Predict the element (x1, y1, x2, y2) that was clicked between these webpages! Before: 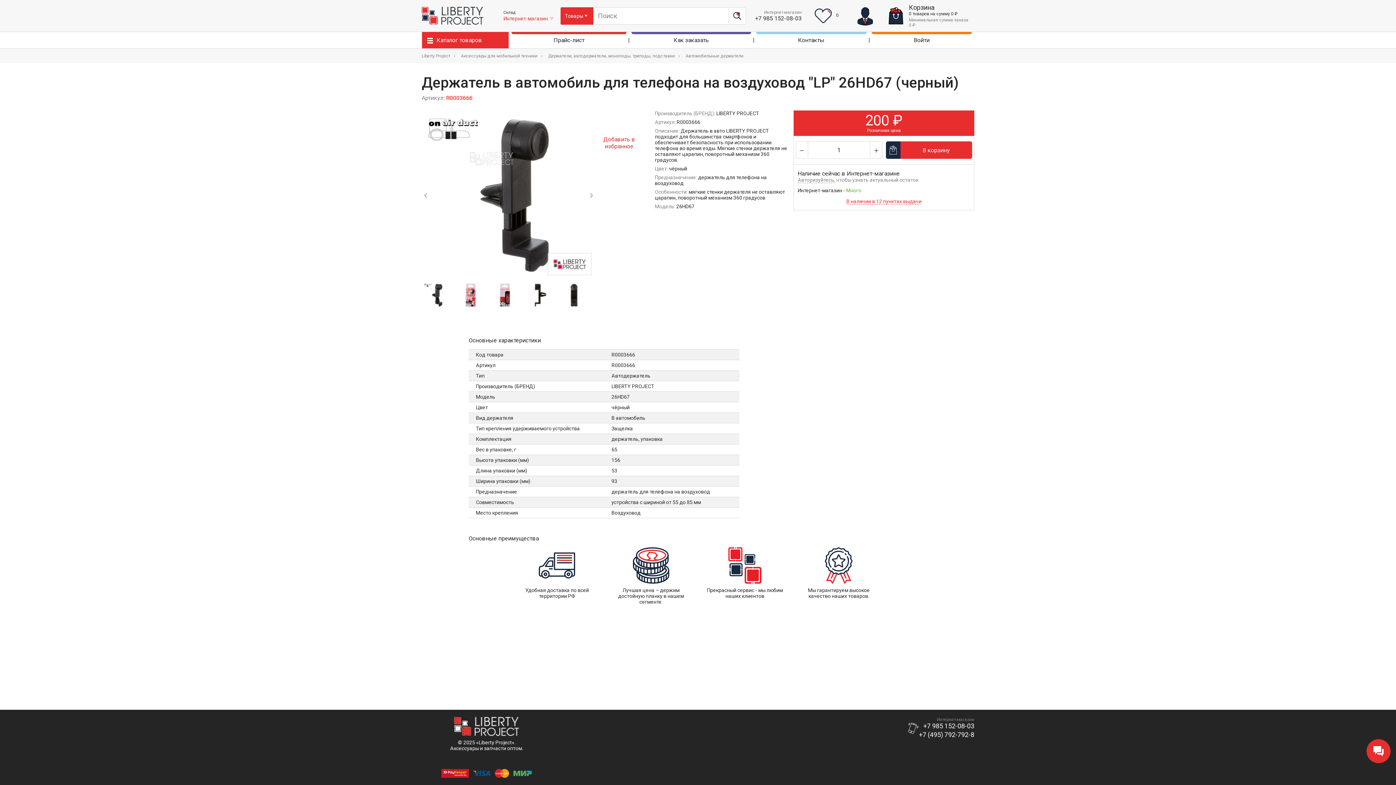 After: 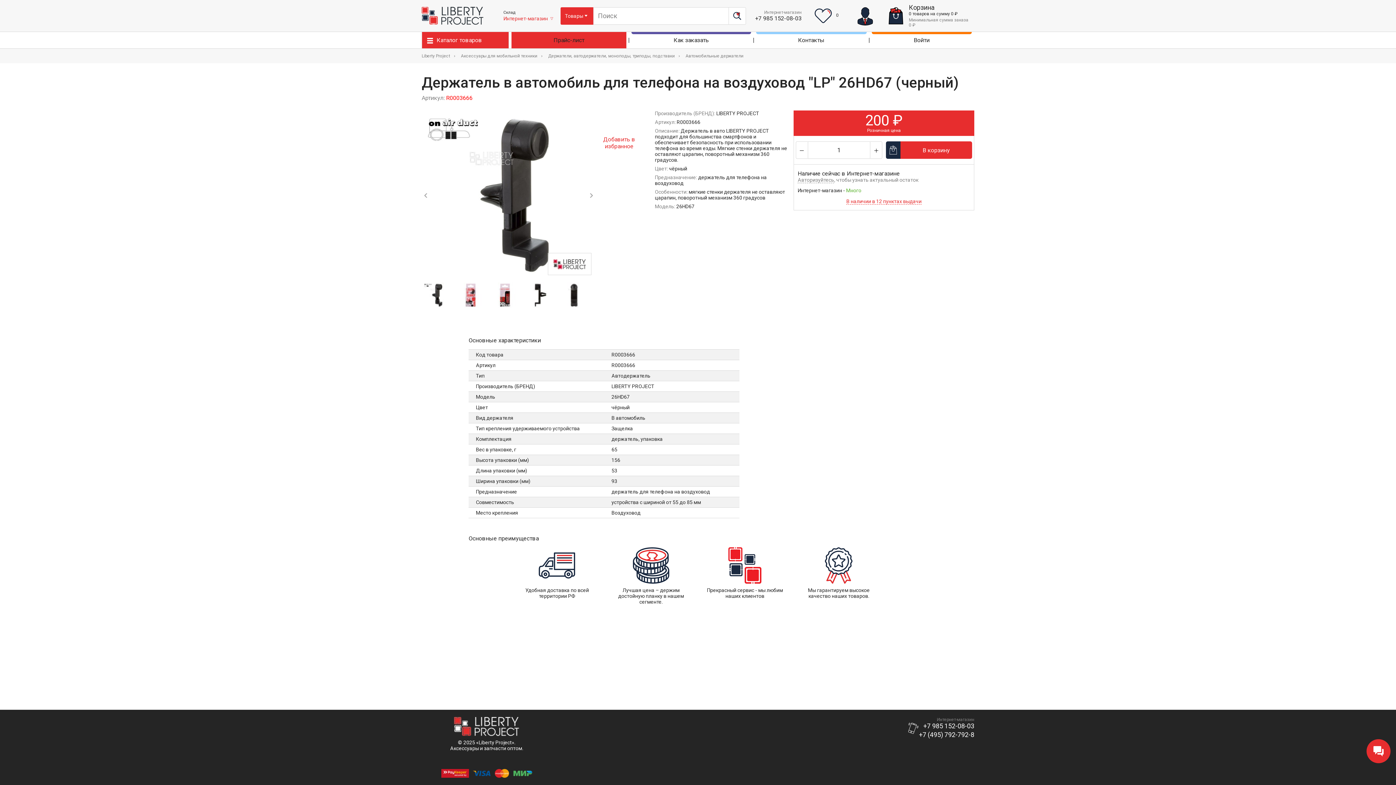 Action: bbox: (511, 32, 626, 48) label: Прайс-лист